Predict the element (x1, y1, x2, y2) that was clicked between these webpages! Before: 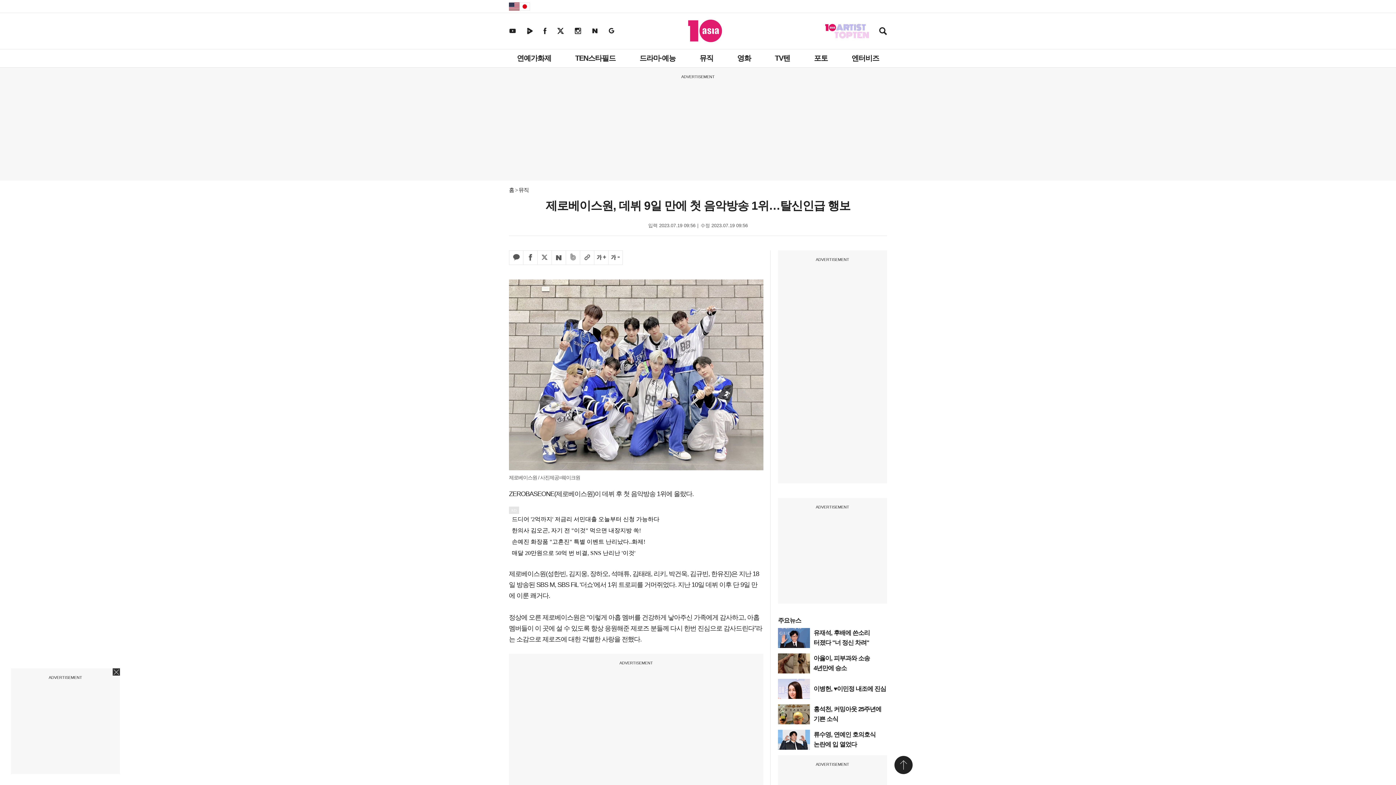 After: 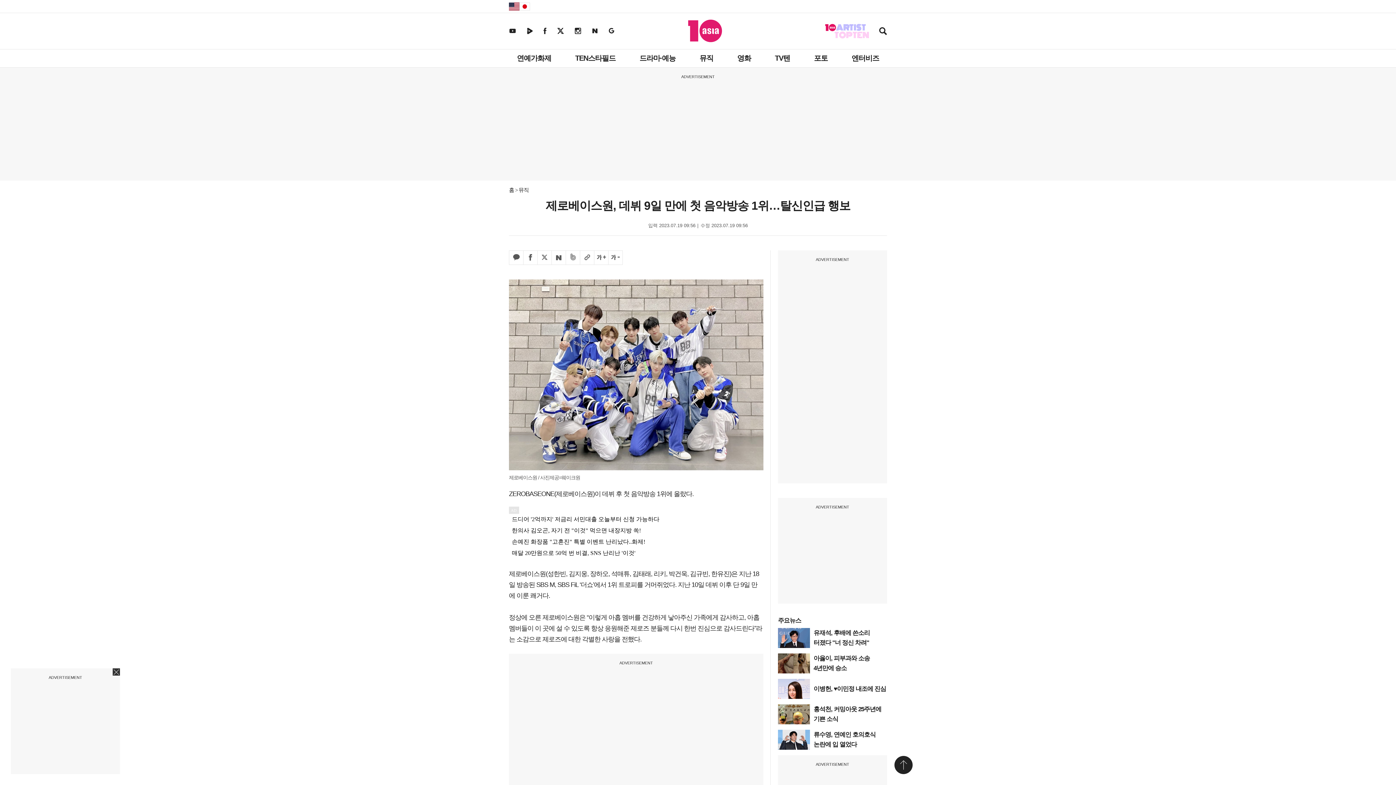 Action: bbox: (509, 2, 519, 10) label: ENGLISH